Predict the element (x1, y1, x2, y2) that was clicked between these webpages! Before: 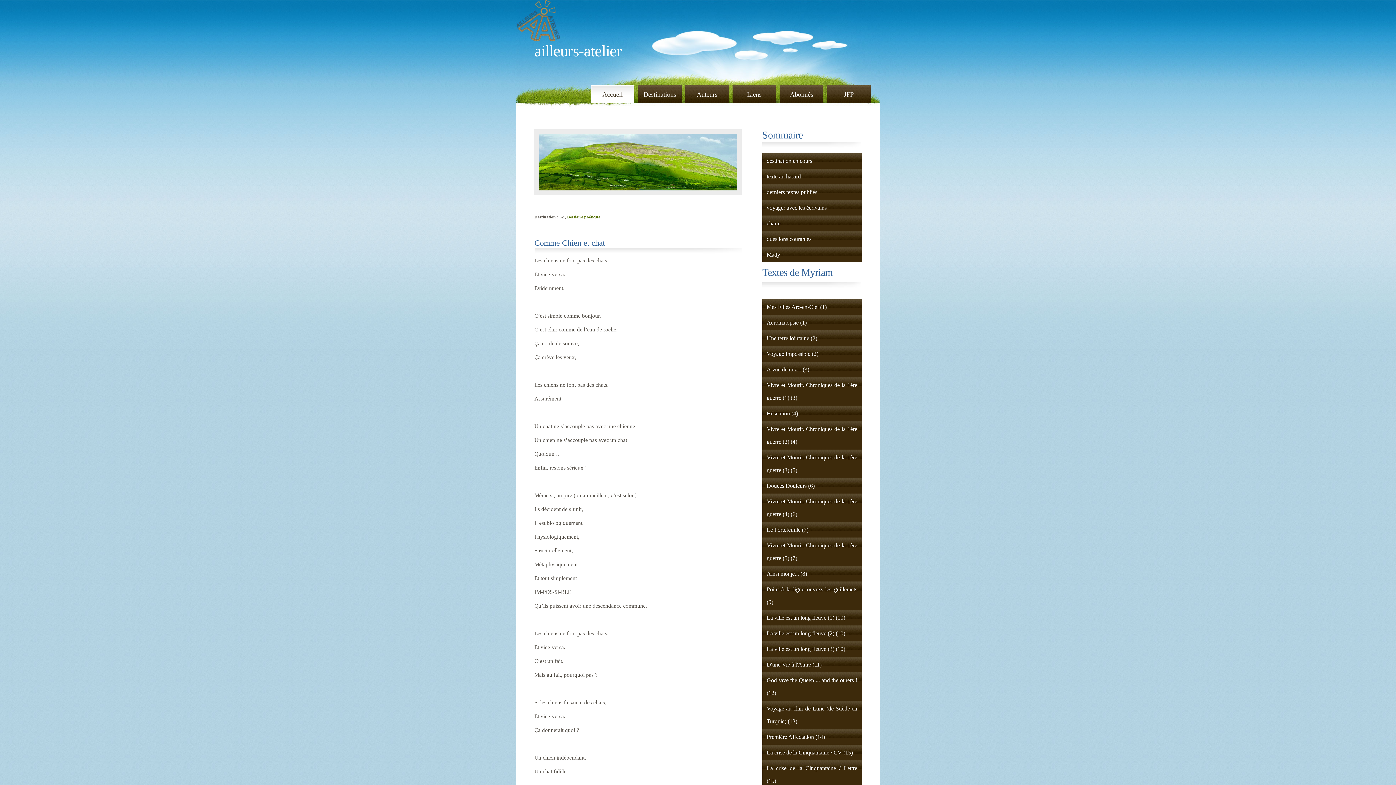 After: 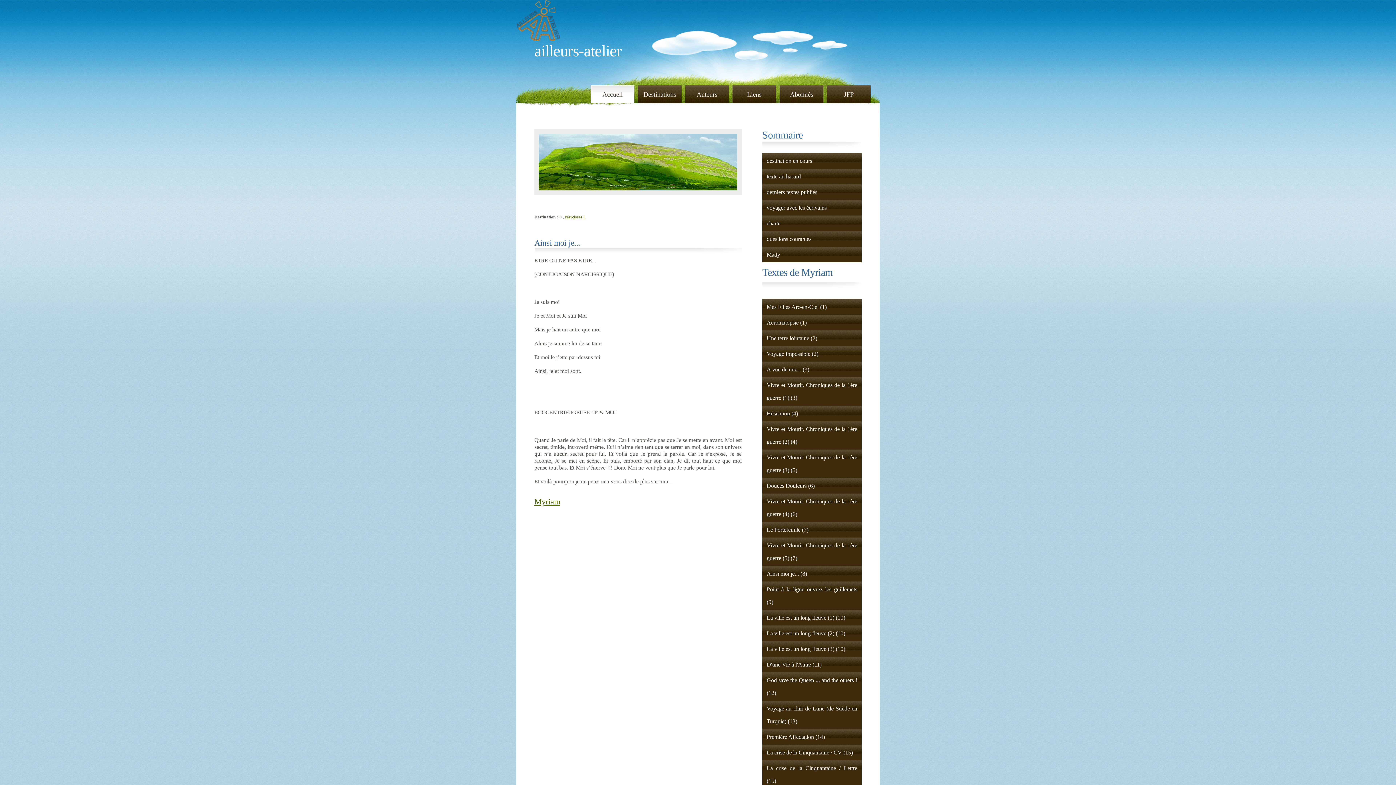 Action: label: Ainsi moi je... (8) bbox: (766, 570, 807, 577)